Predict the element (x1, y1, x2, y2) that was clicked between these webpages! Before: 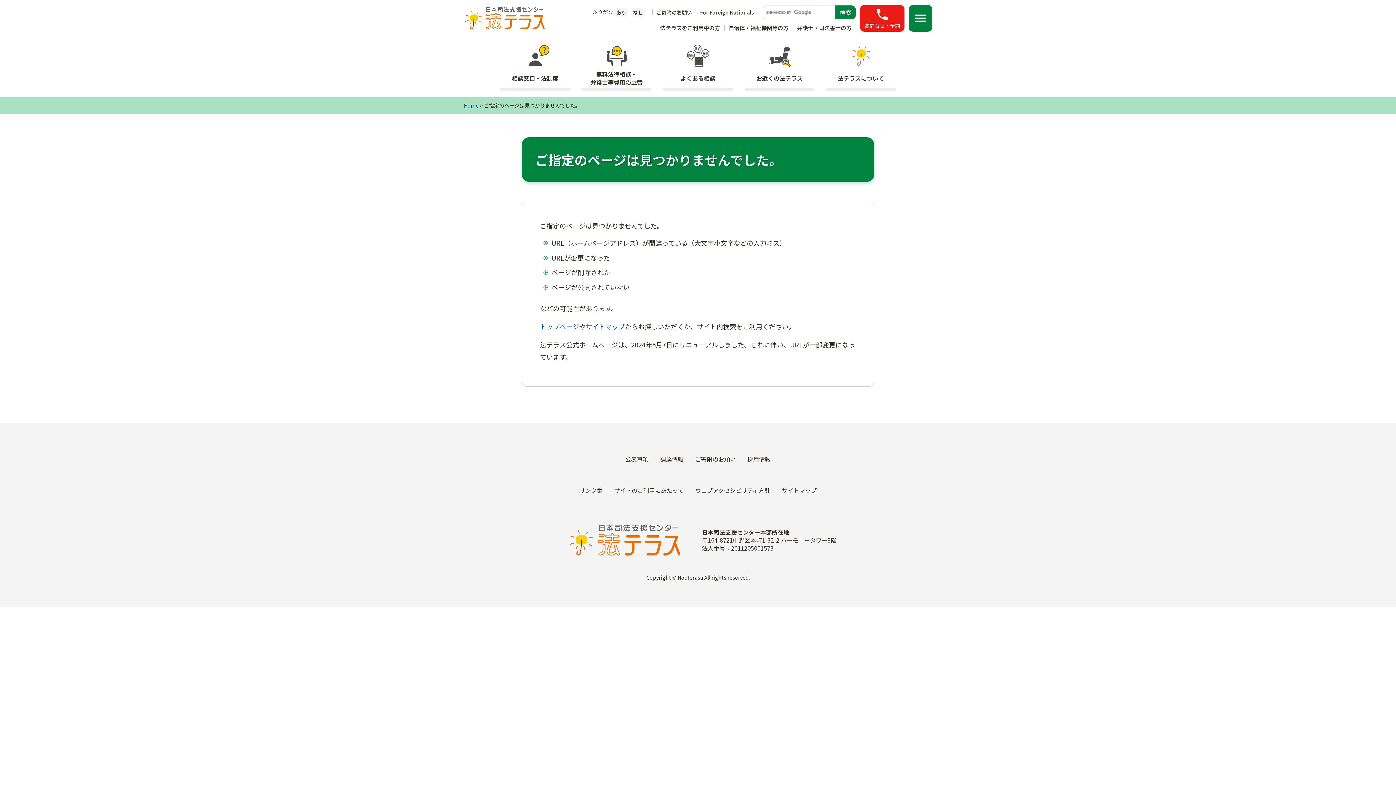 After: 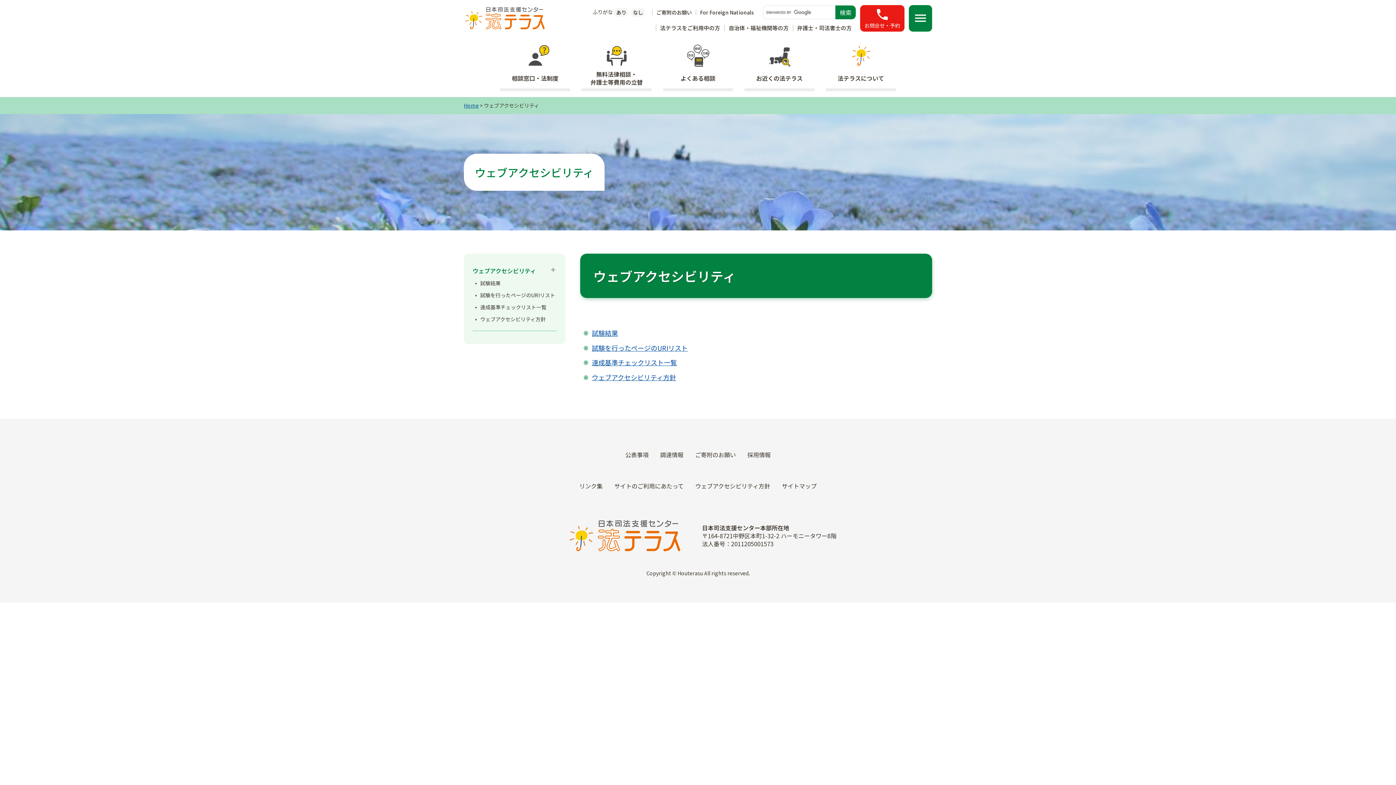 Action: label: ウェブアクセシビリティ方針 bbox: (695, 483, 770, 497)